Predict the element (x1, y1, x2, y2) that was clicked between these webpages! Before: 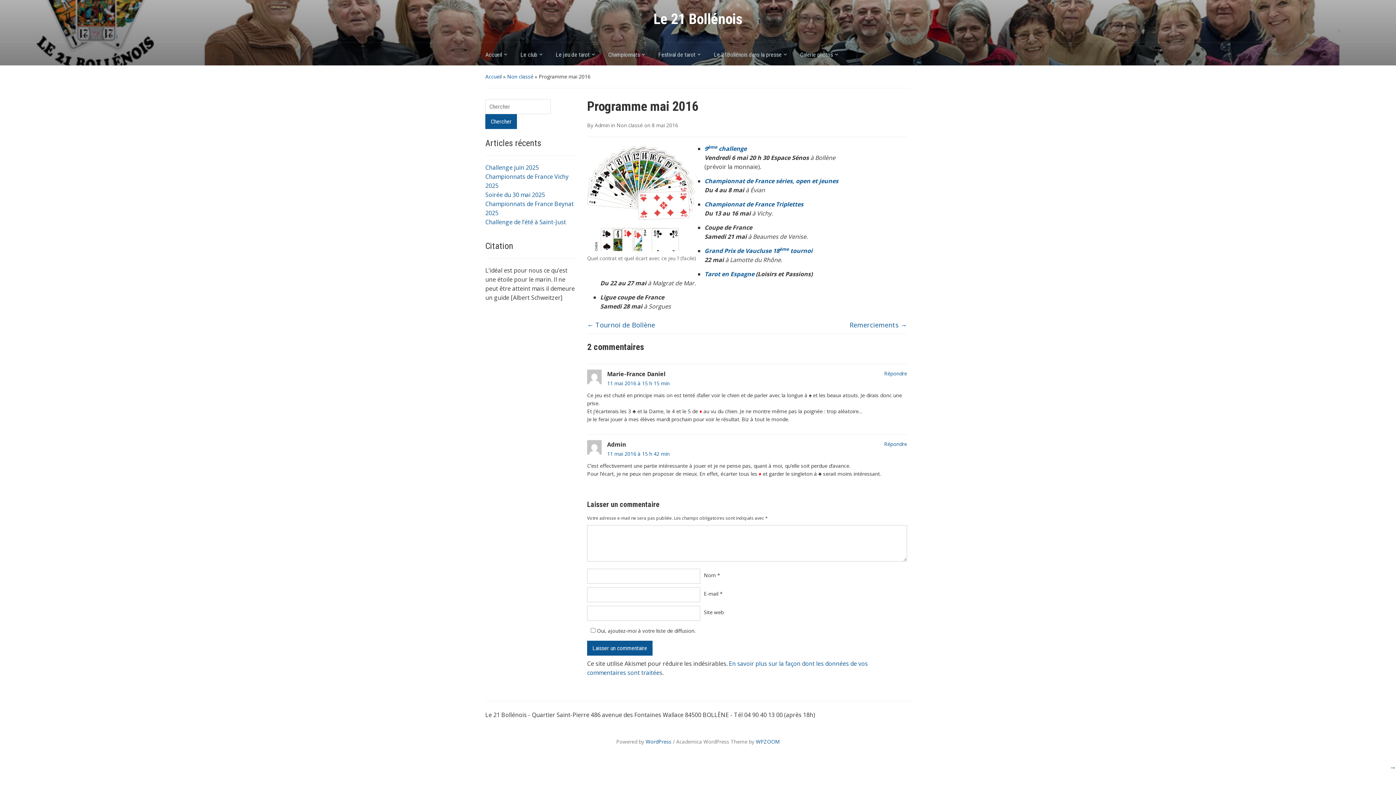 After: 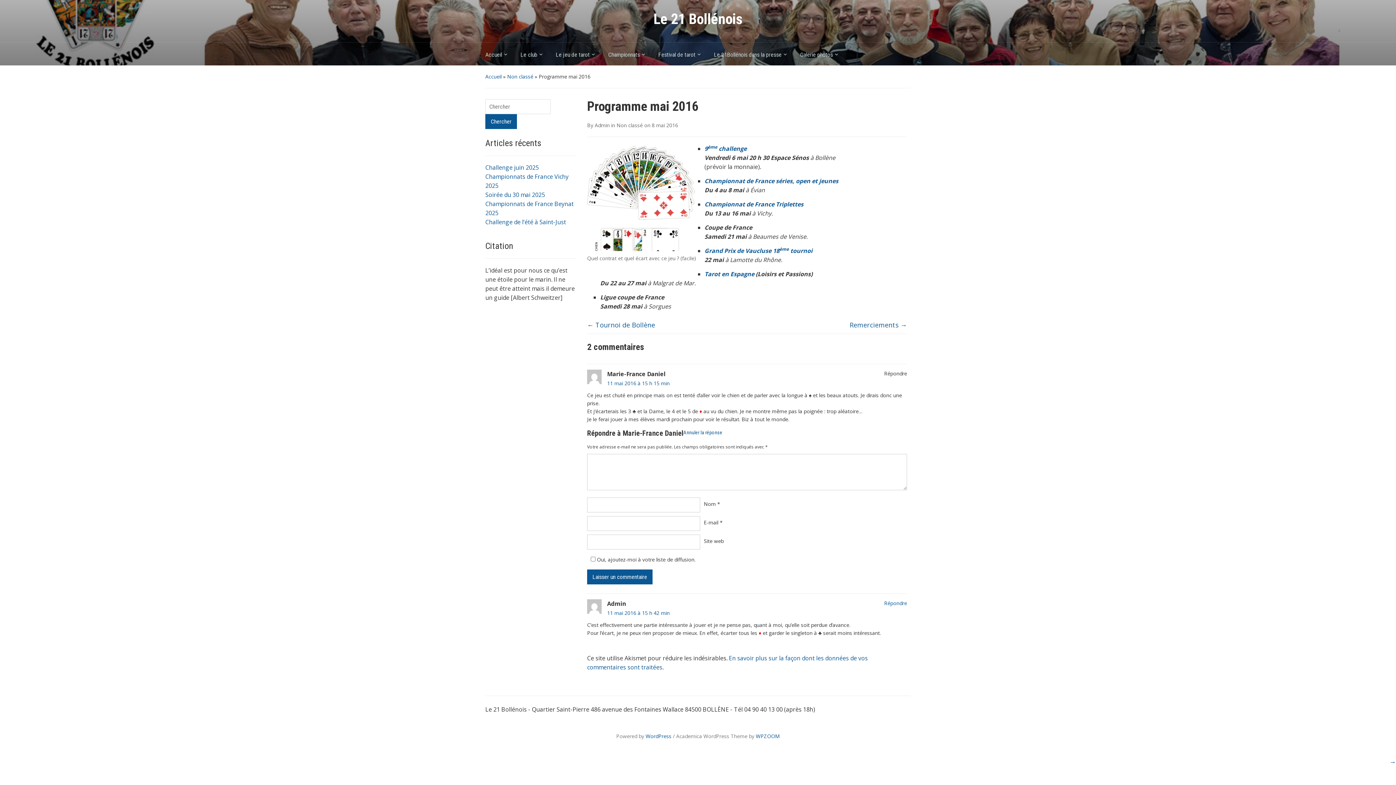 Action: bbox: (884, 370, 907, 377) label: Répondre à Marie-France Daniel